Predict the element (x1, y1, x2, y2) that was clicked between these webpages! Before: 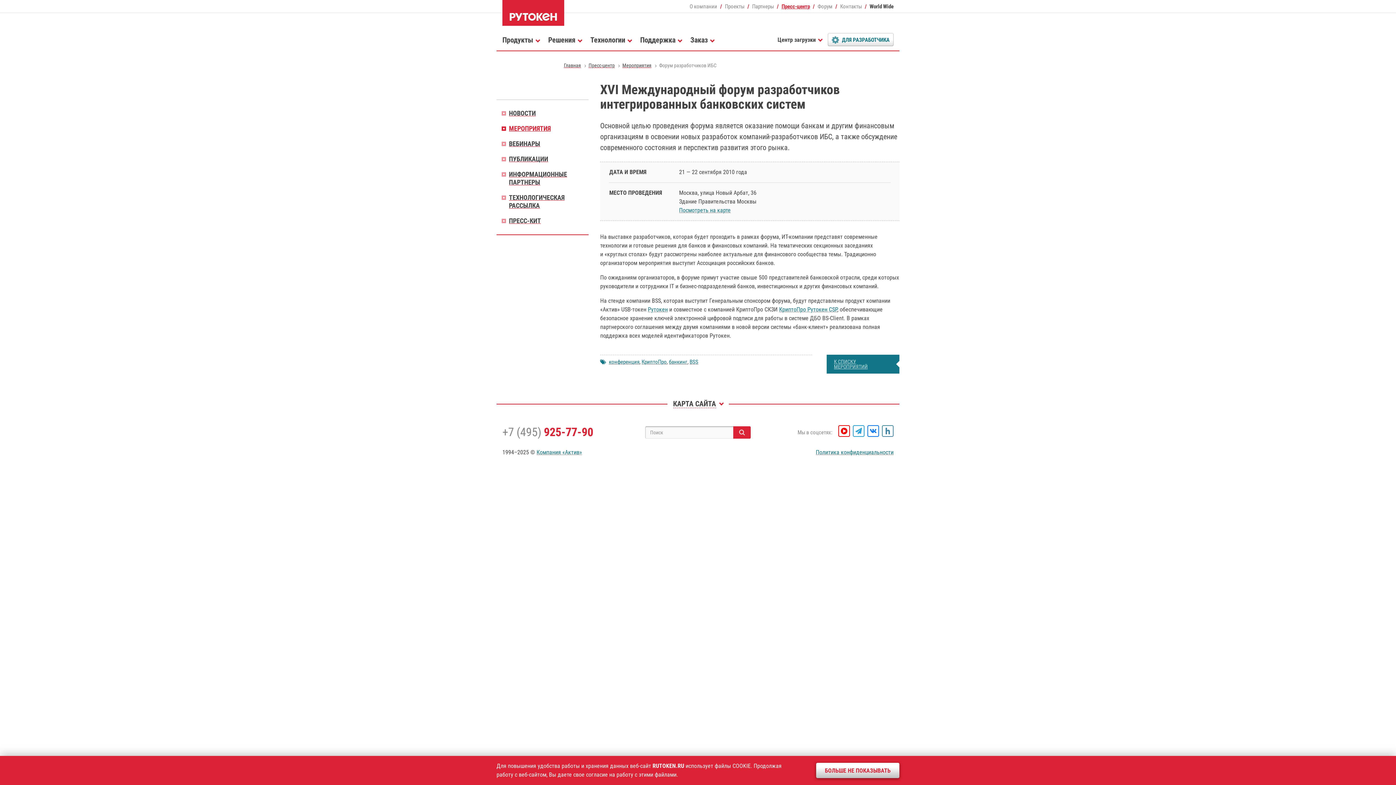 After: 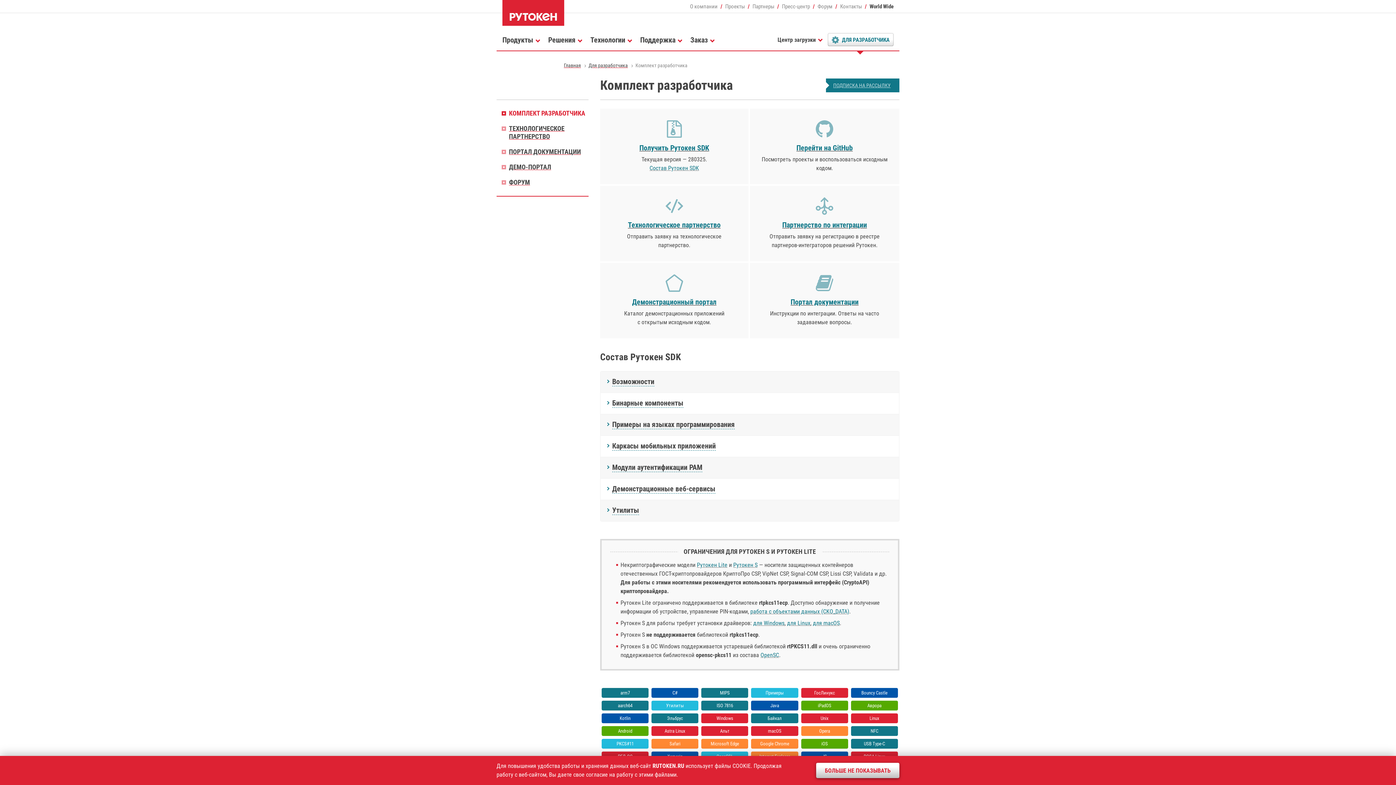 Action: bbox: (828, 33, 893, 46) label: ДЛЯ РАЗРАБОТЧИКА